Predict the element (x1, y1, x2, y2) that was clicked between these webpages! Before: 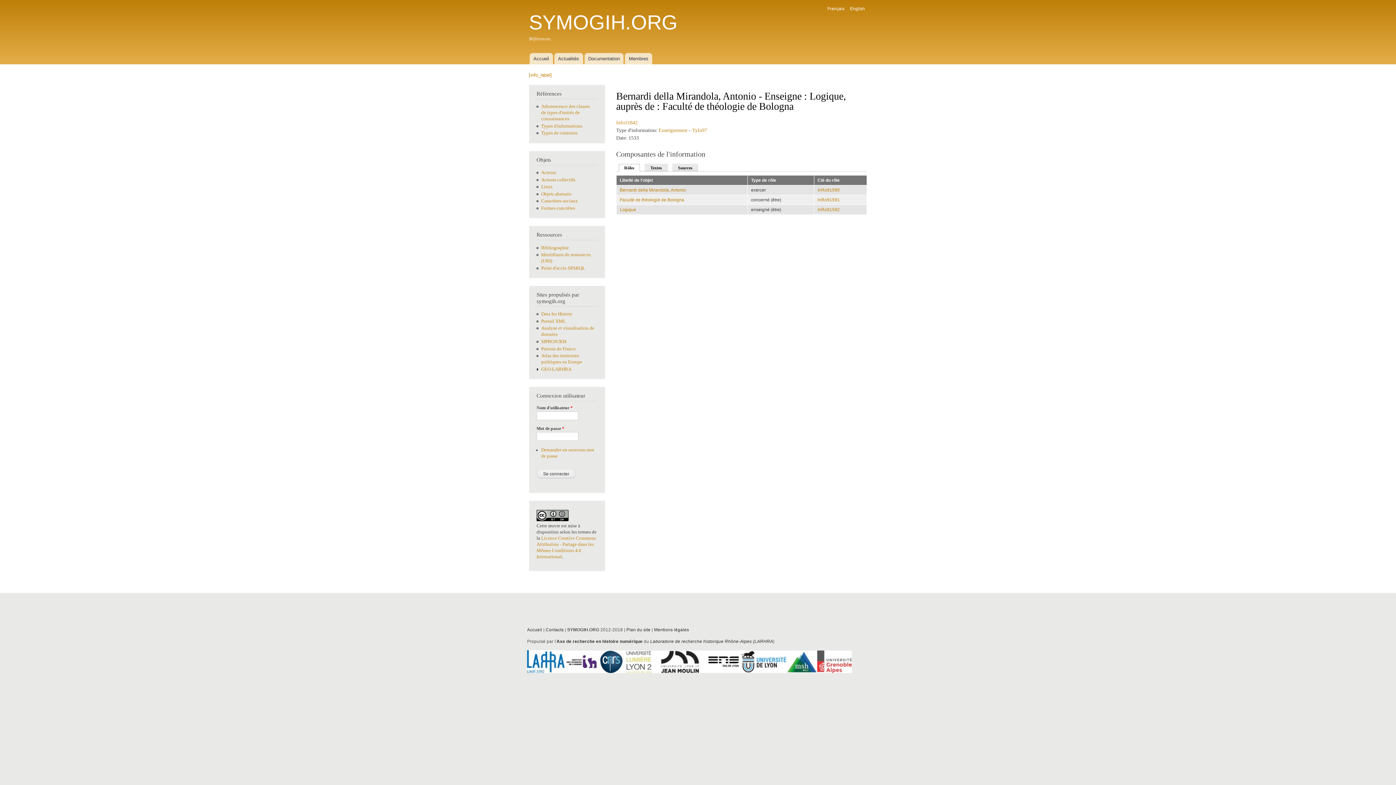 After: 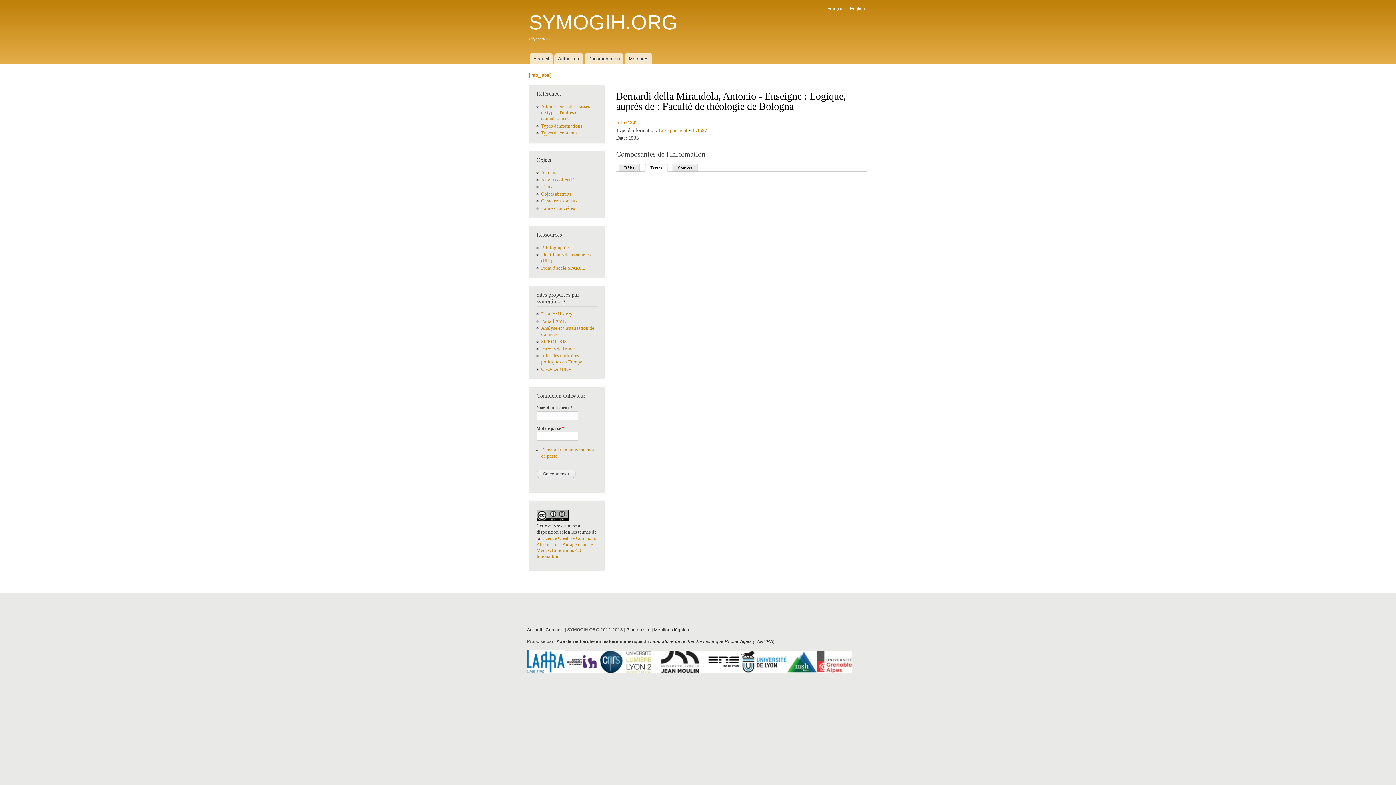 Action: bbox: (646, 162, 668, 171) label: Textes